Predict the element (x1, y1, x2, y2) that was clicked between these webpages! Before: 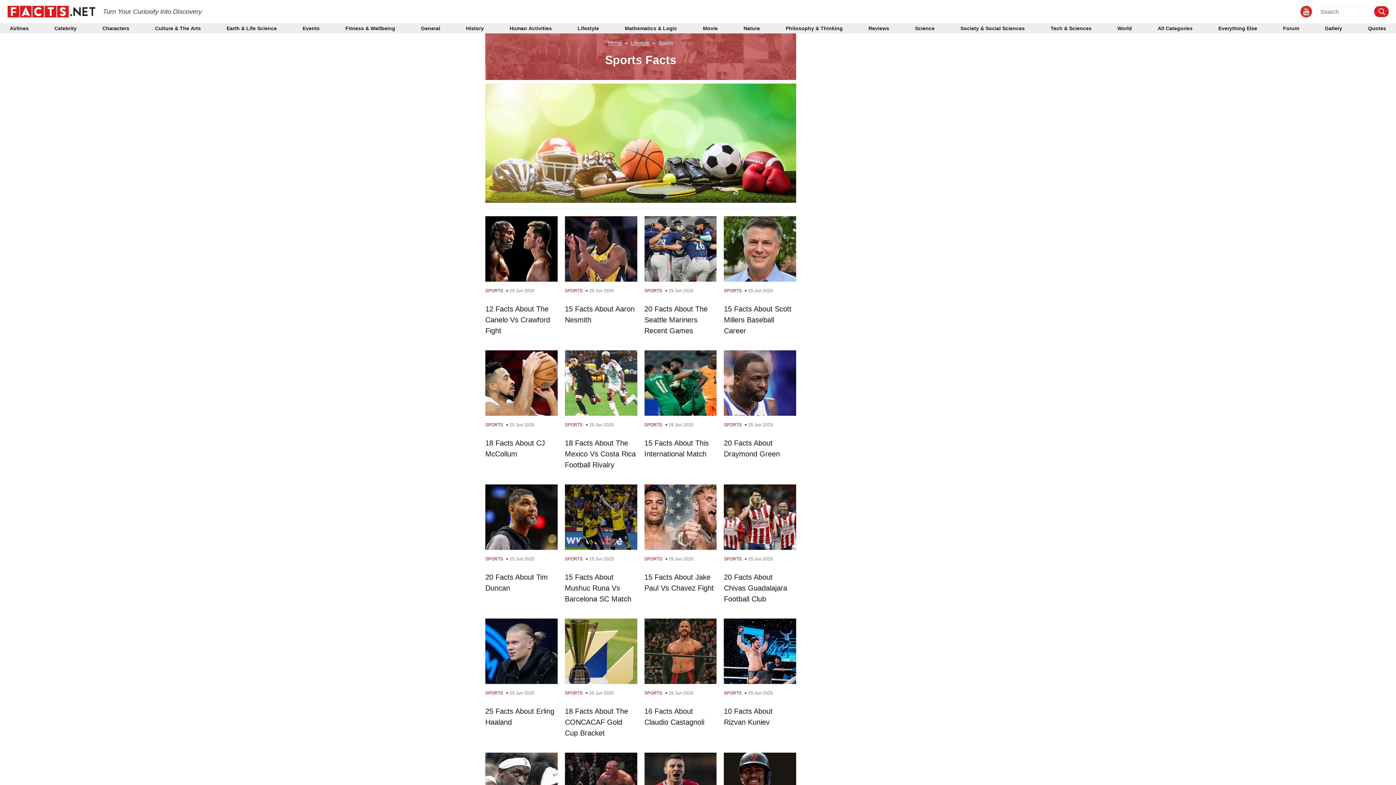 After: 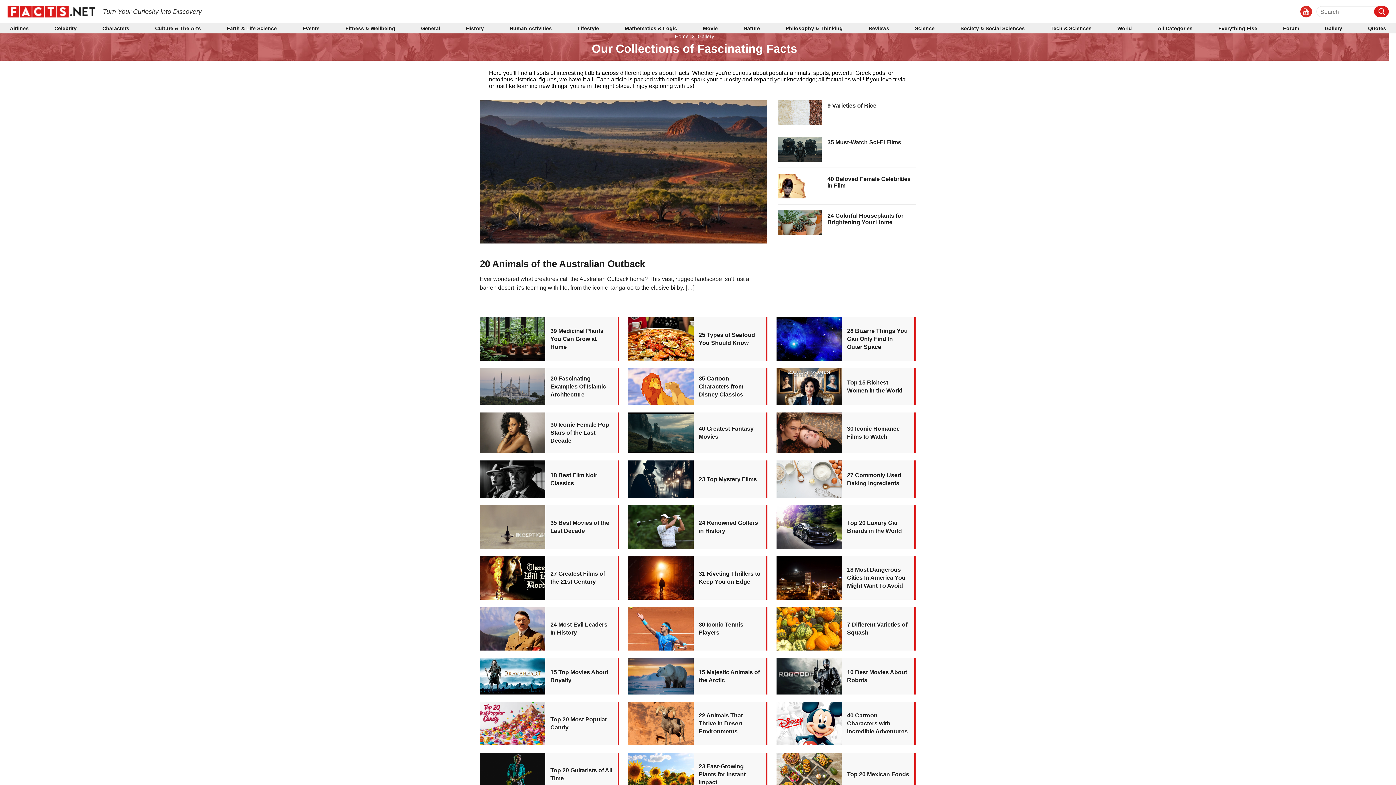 Action: bbox: (1325, 26, 1342, 30) label: Gallery